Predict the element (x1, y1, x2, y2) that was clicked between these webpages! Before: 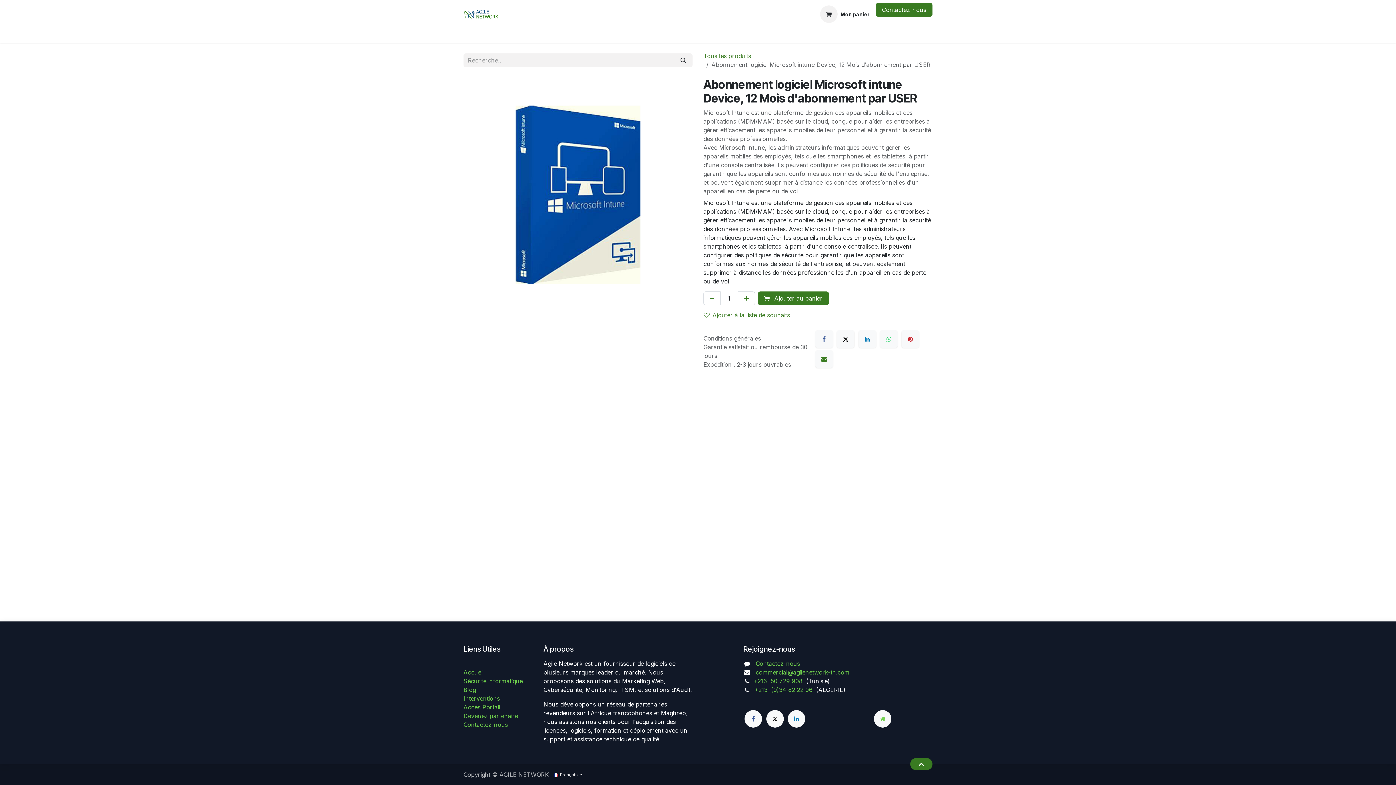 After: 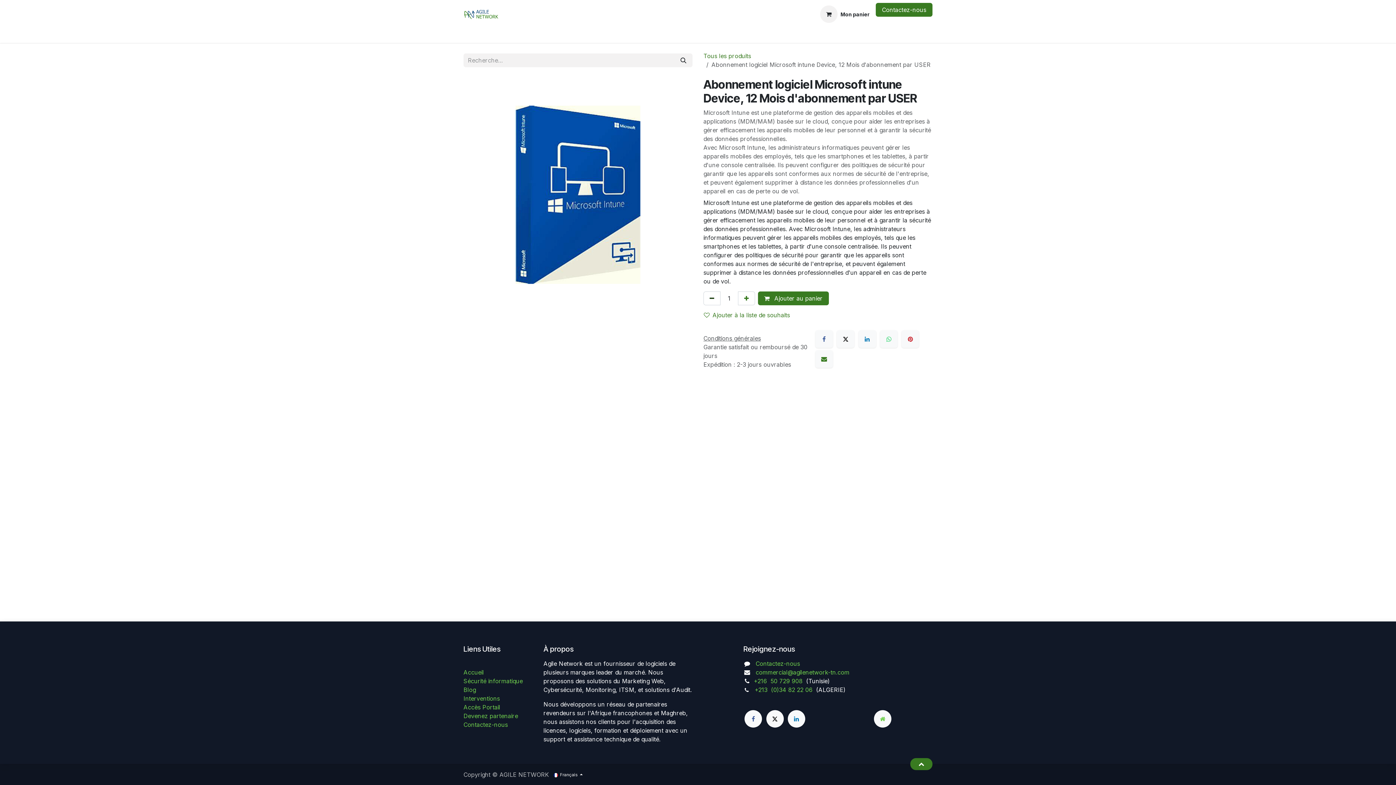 Action: label: Supprimer bbox: (703, 291, 720, 305)